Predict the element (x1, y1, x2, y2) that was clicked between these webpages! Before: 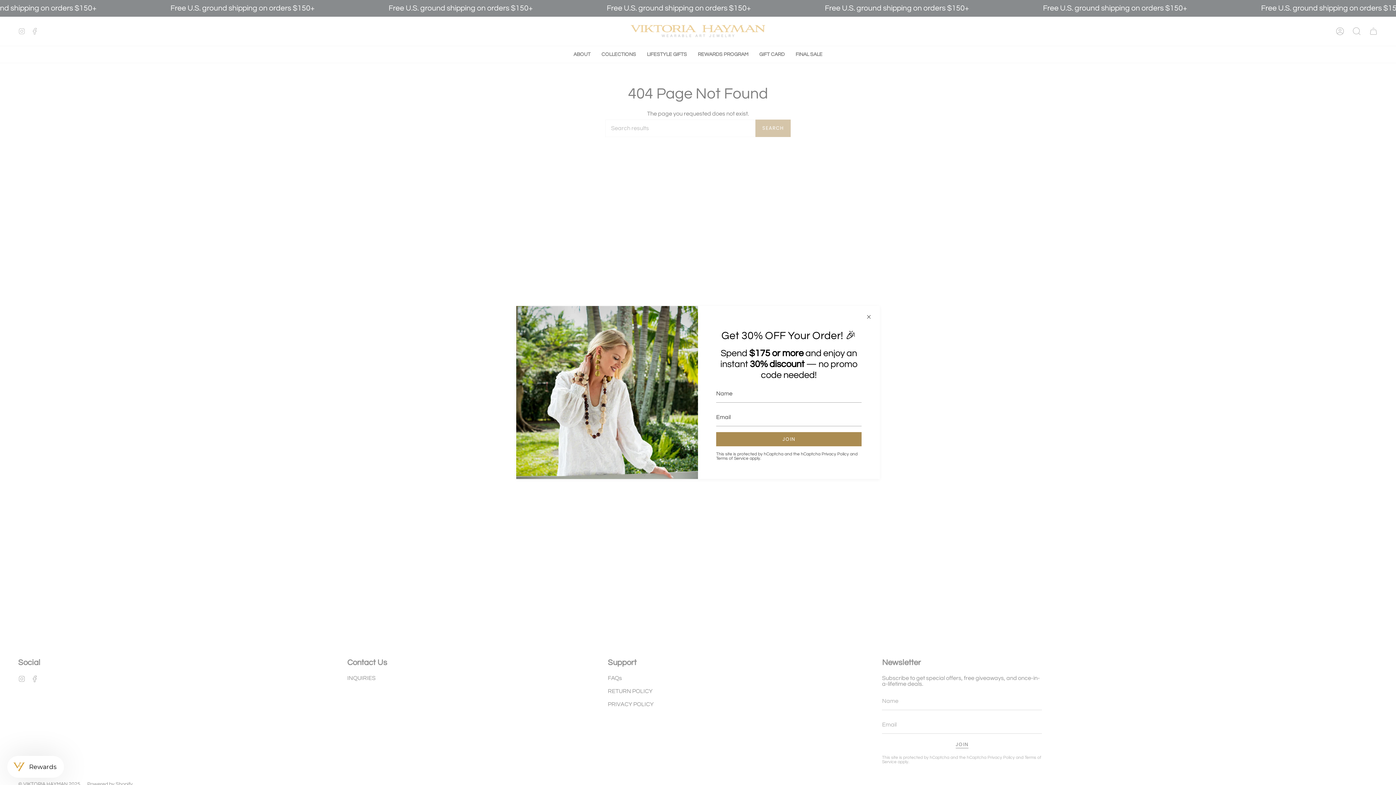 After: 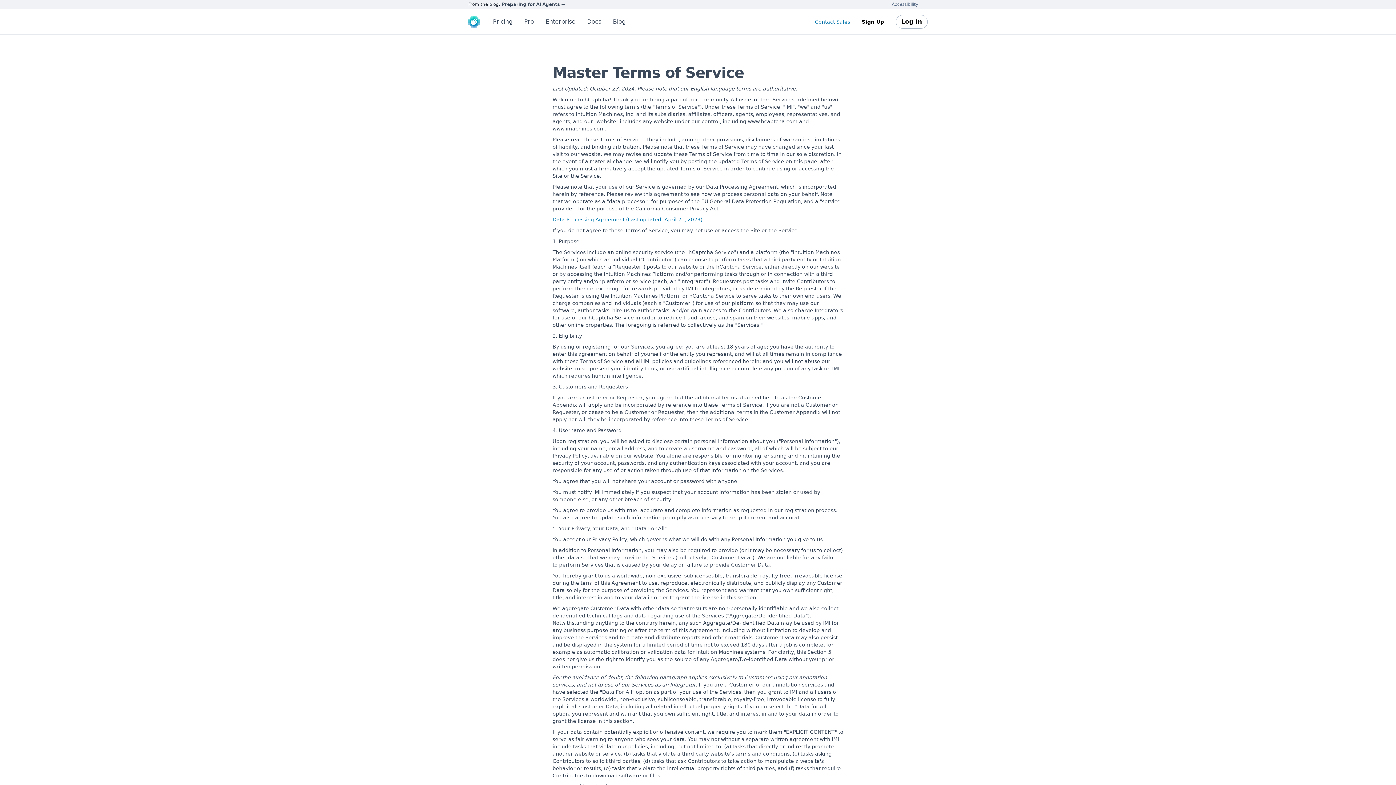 Action: bbox: (716, 456, 748, 461) label: Terms of Service